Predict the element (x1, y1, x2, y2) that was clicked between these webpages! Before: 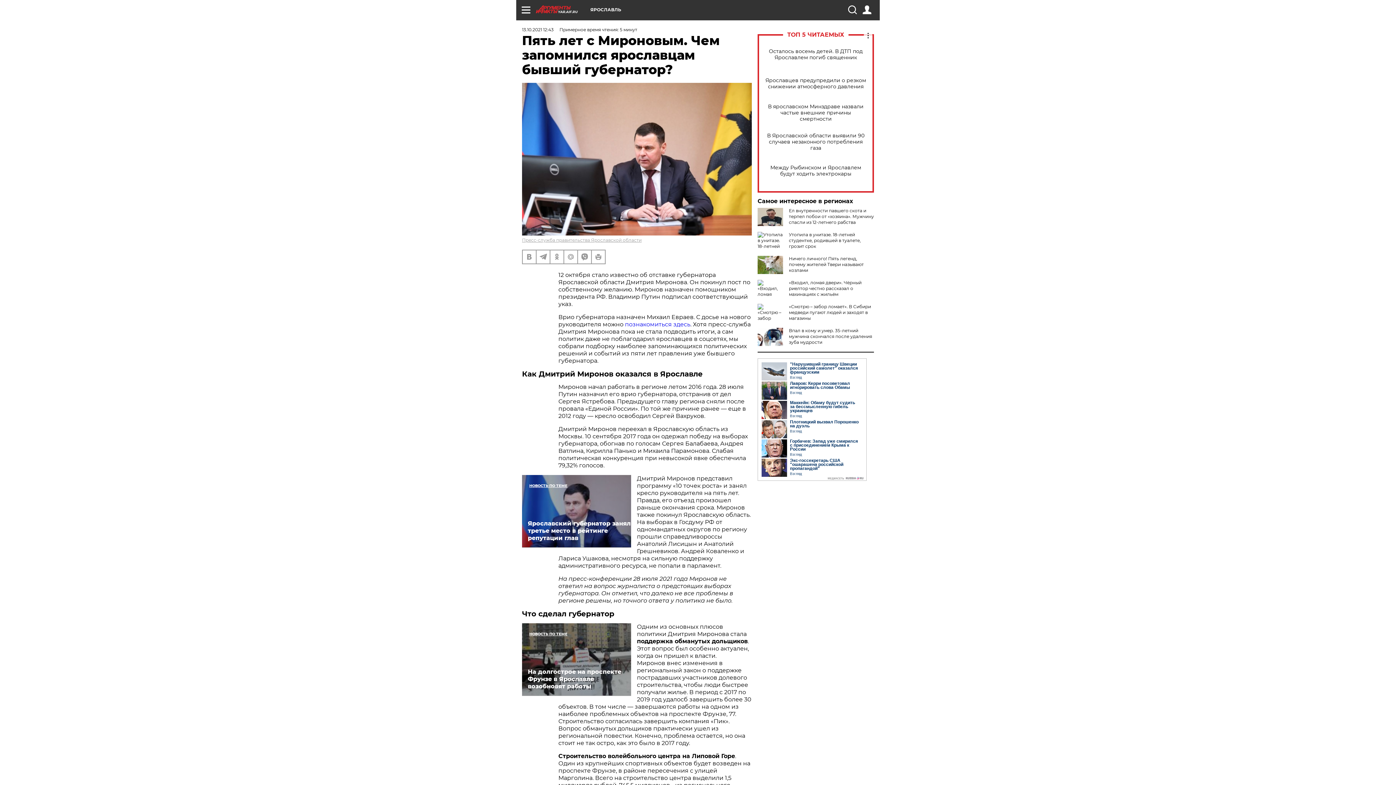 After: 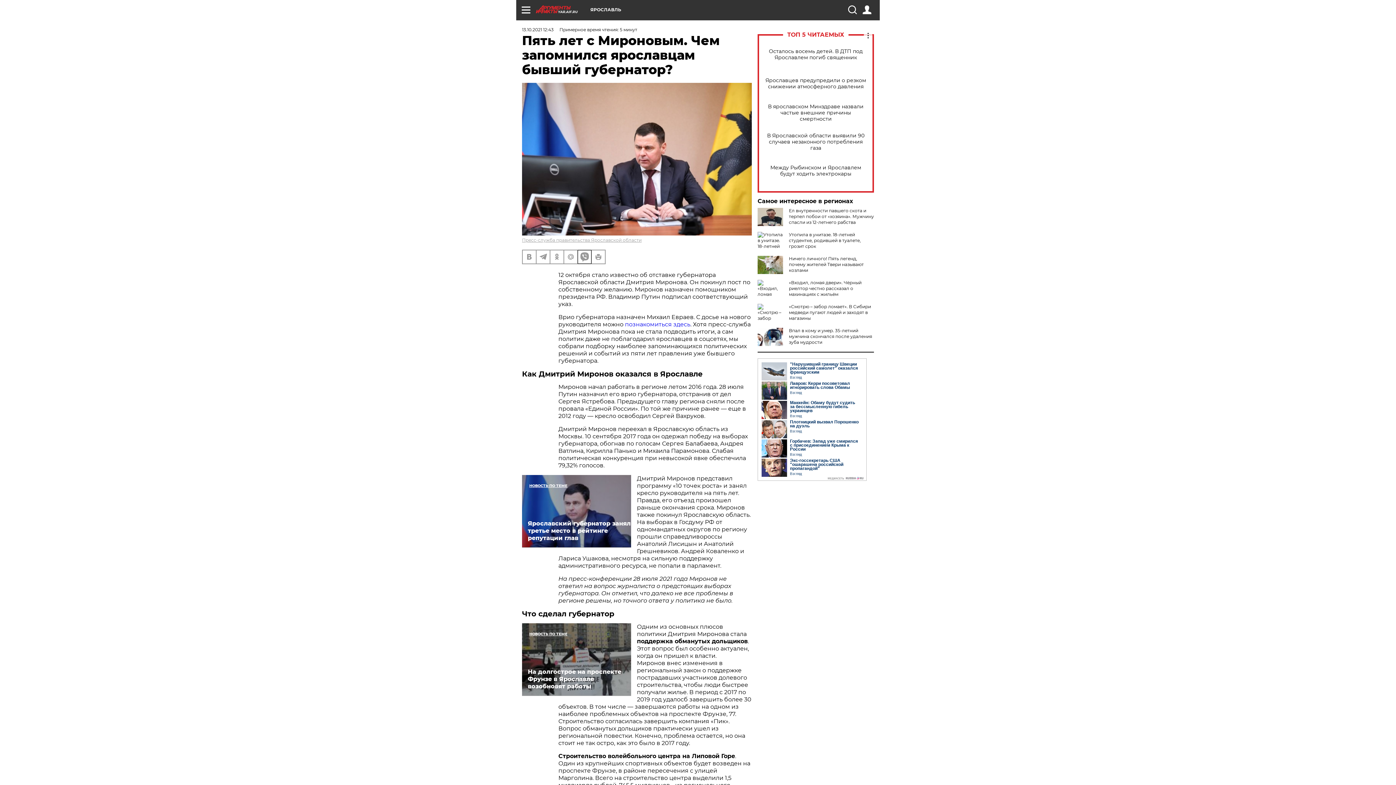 Action: bbox: (578, 250, 591, 263)